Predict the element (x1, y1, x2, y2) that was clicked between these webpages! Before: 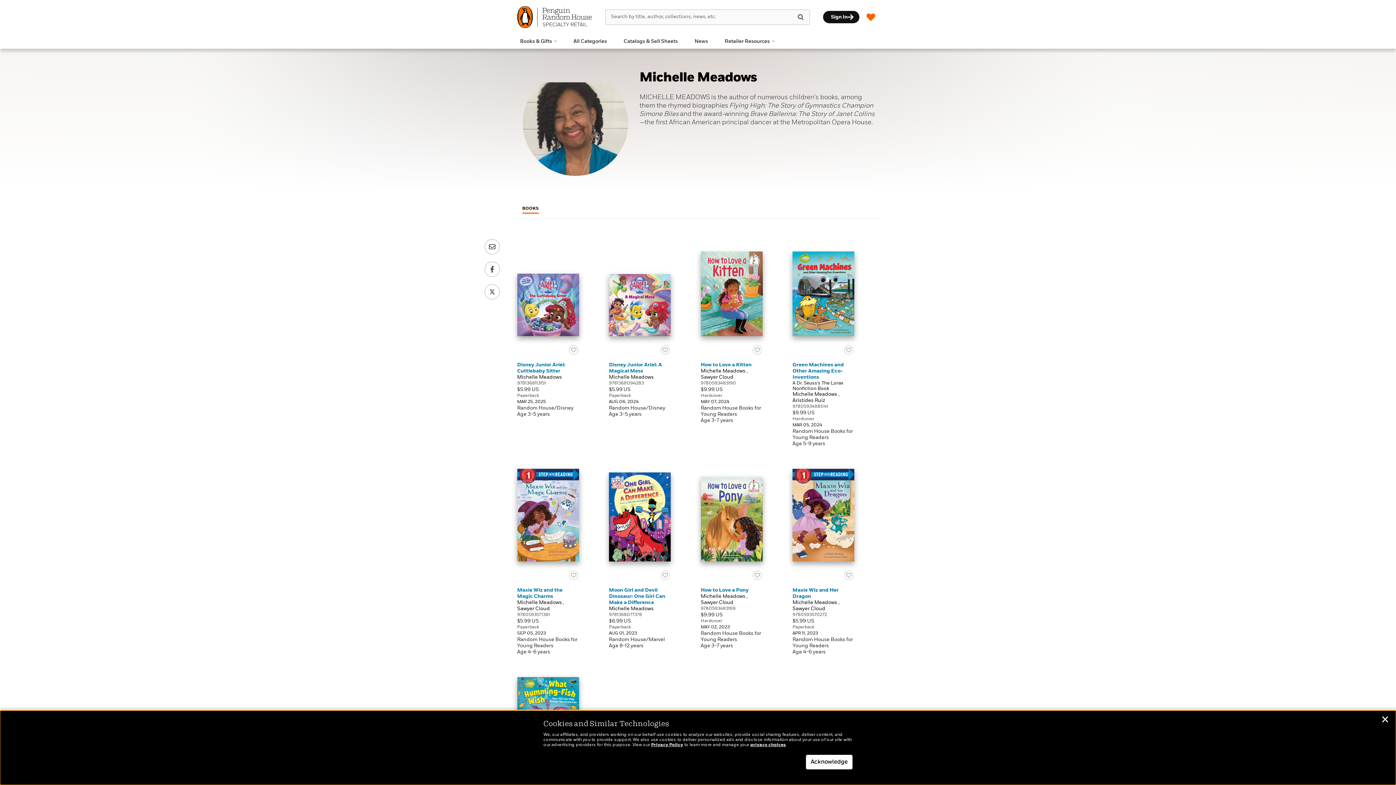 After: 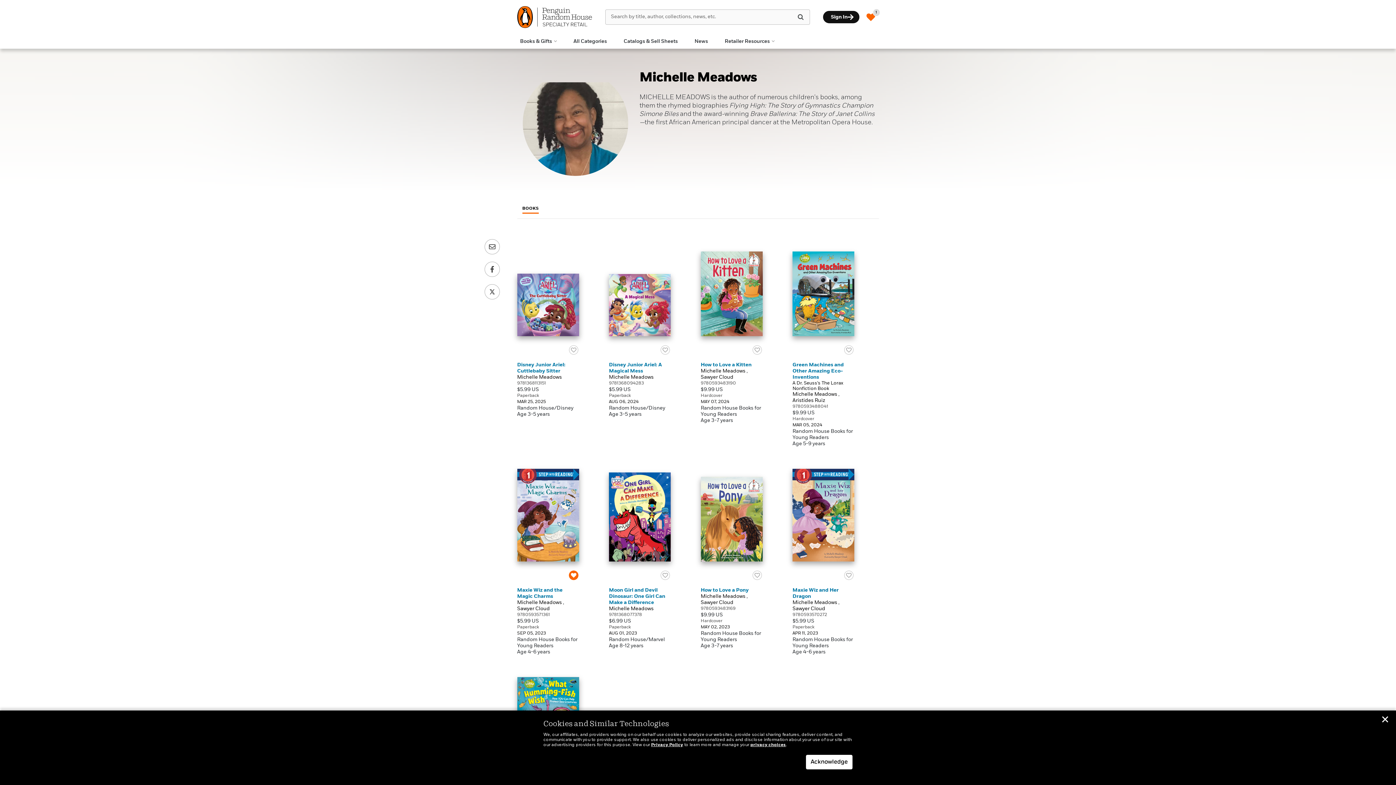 Action: bbox: (568, 570, 579, 583) label: Add to Wish List